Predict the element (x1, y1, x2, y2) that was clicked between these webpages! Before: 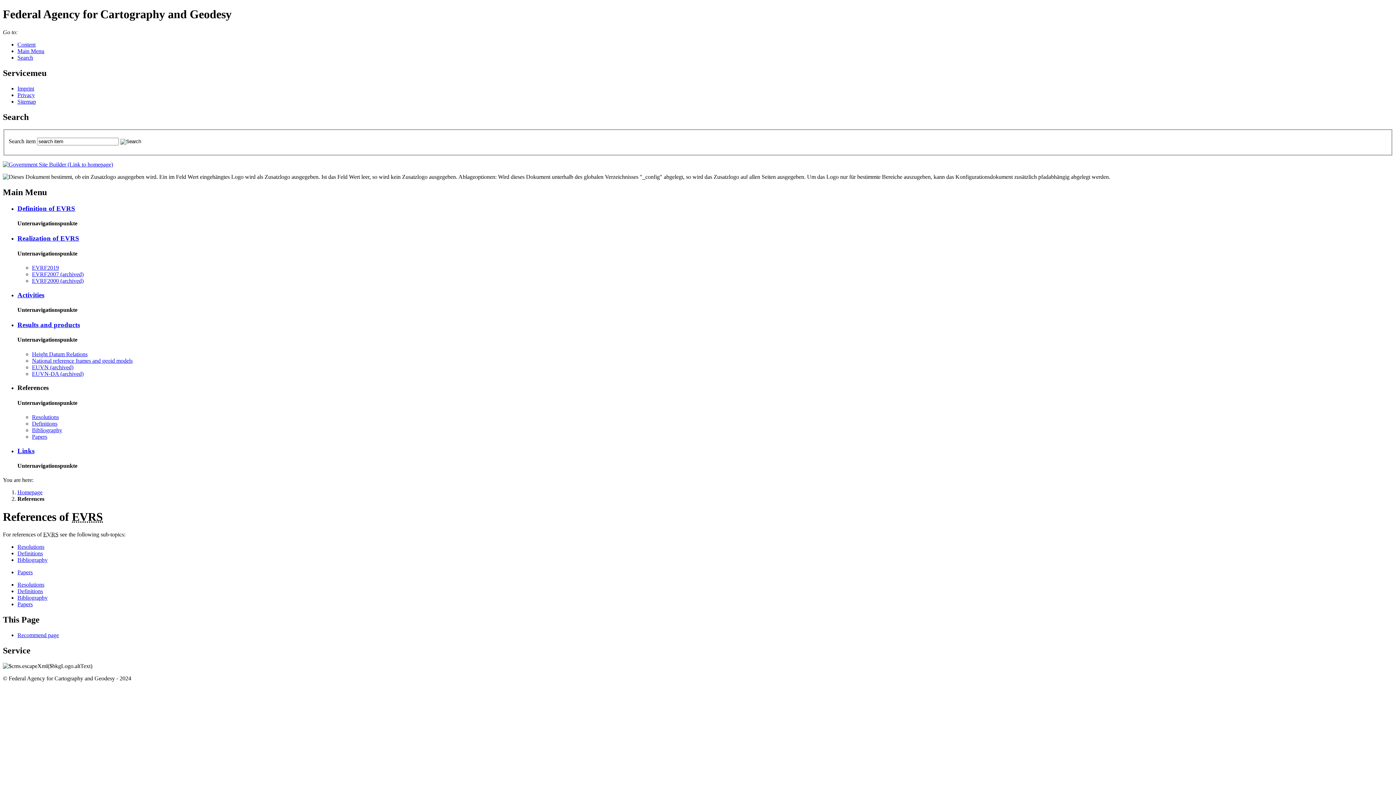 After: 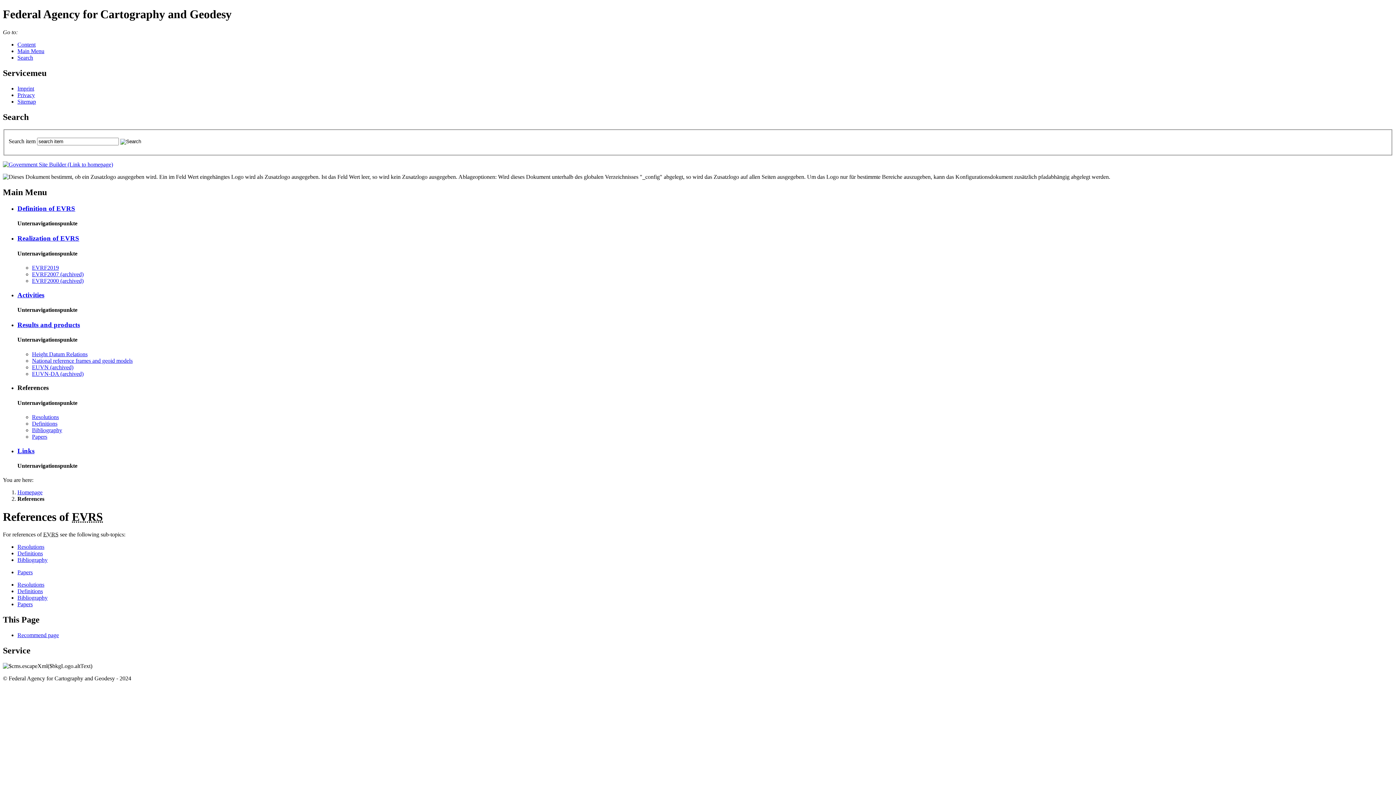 Action: label: Search bbox: (17, 54, 33, 60)